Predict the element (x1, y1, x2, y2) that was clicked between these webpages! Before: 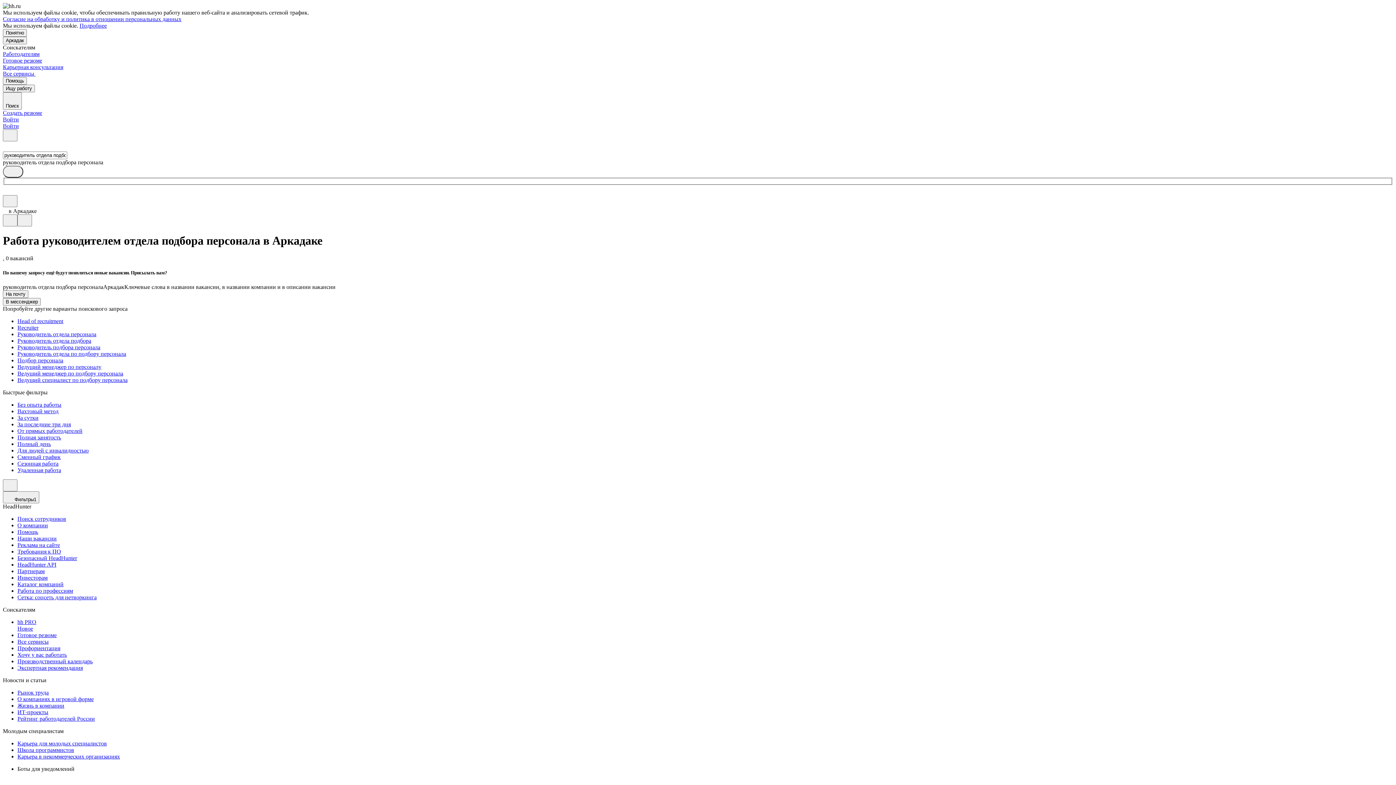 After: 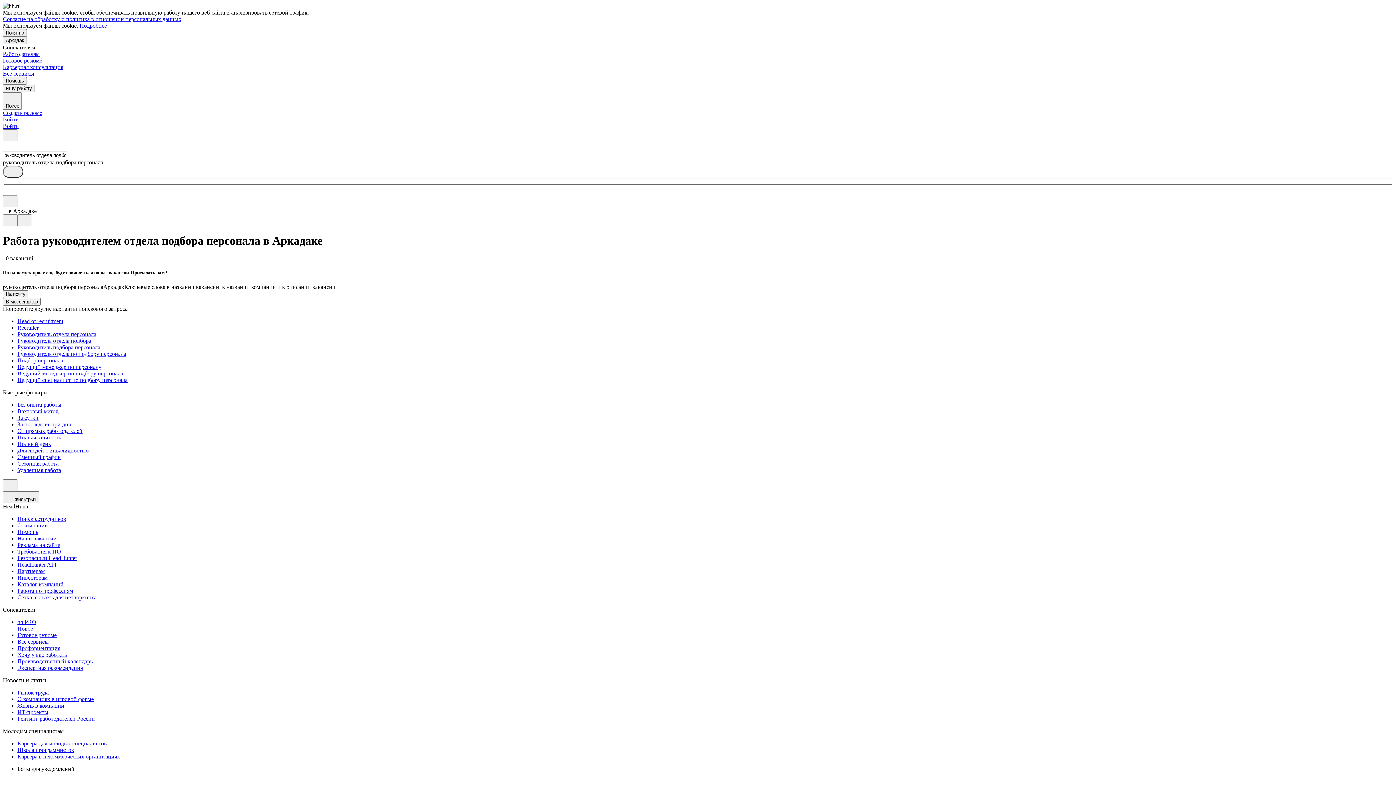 Action: label: Подробнее bbox: (79, 22, 106, 28)